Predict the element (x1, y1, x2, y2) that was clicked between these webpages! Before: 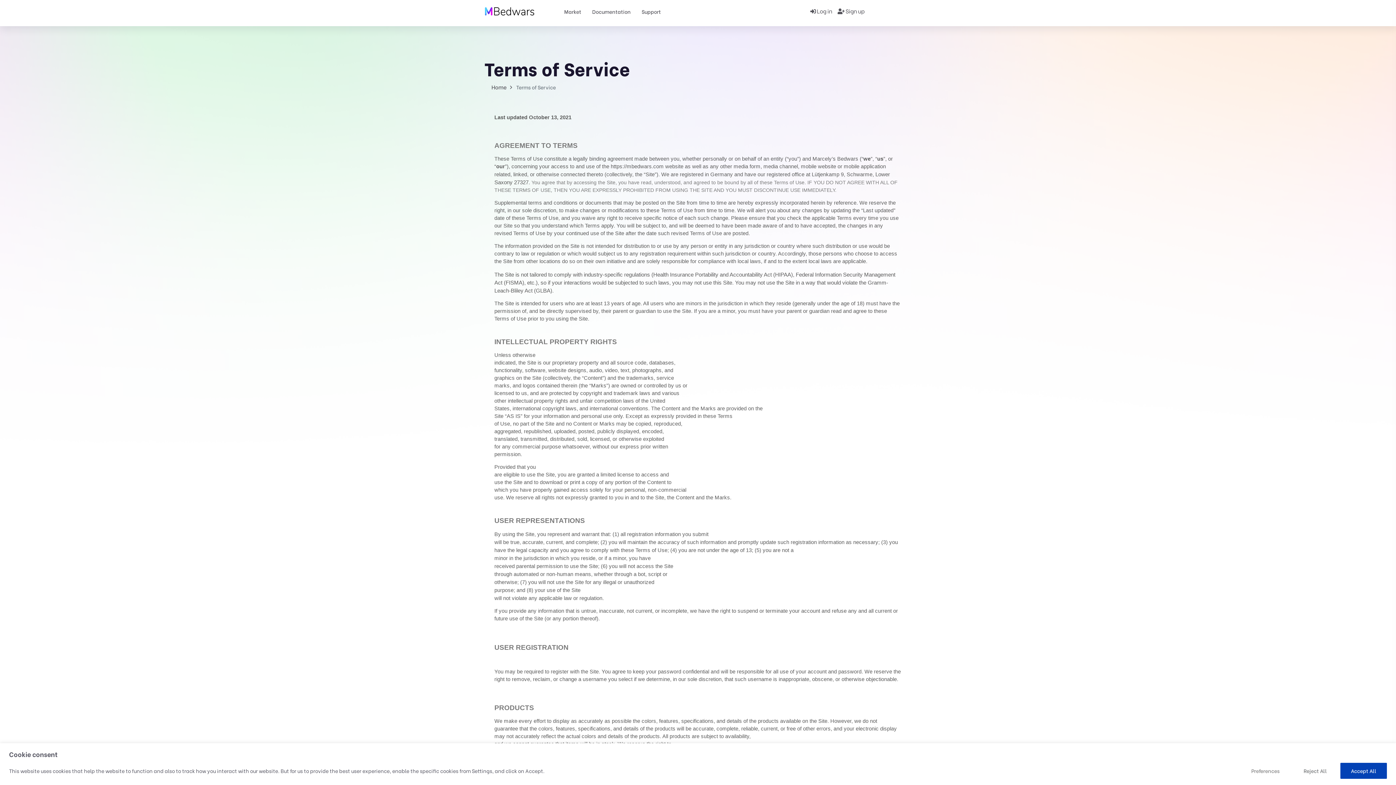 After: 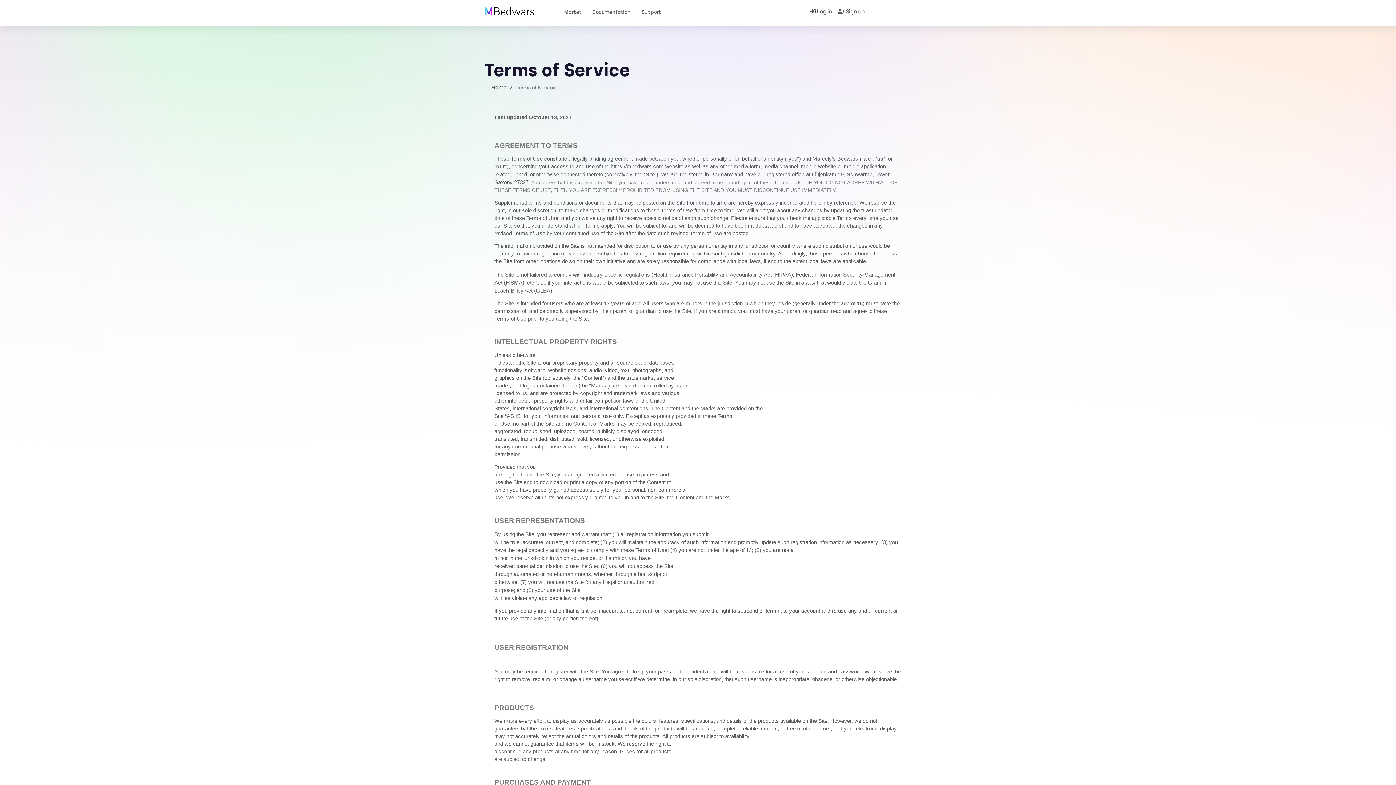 Action: bbox: (1340, 763, 1387, 779) label: Accept All